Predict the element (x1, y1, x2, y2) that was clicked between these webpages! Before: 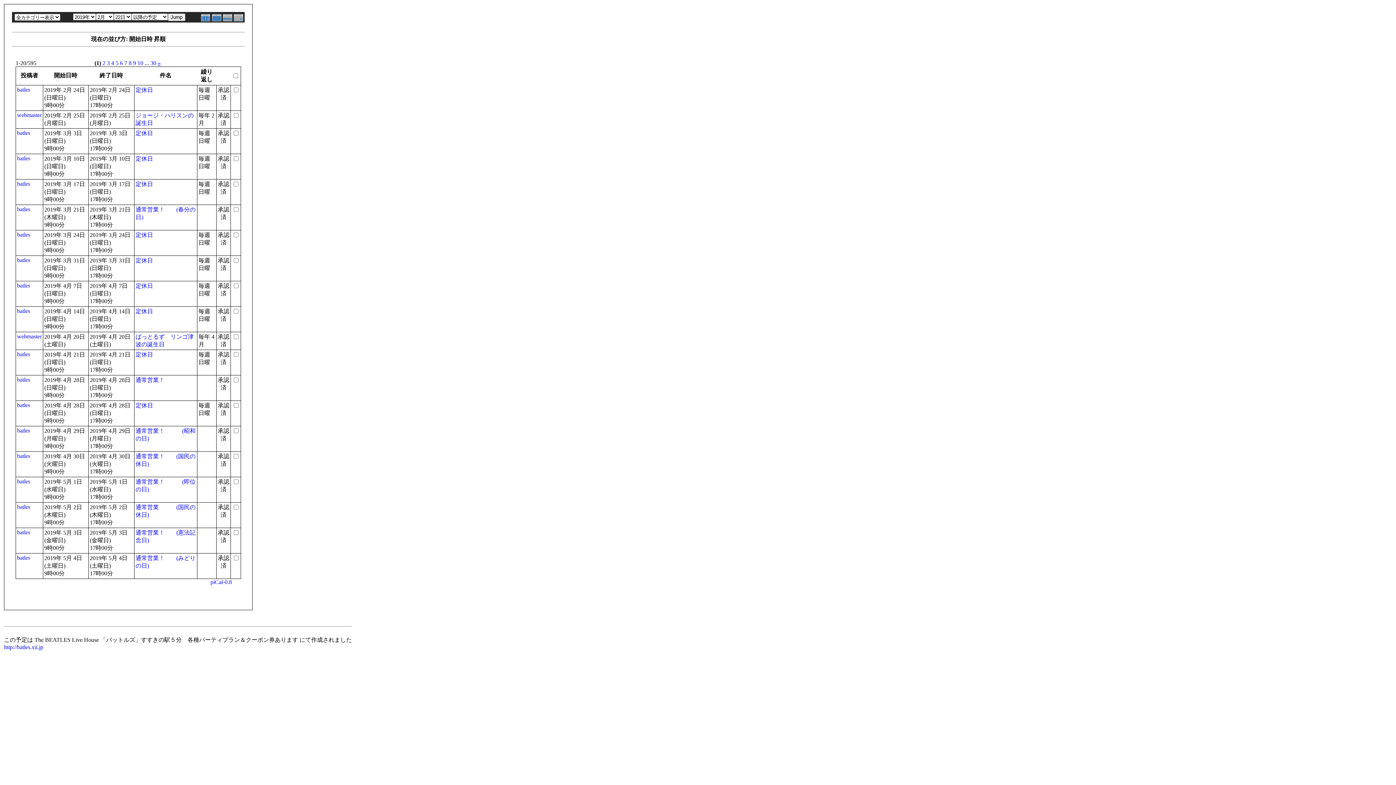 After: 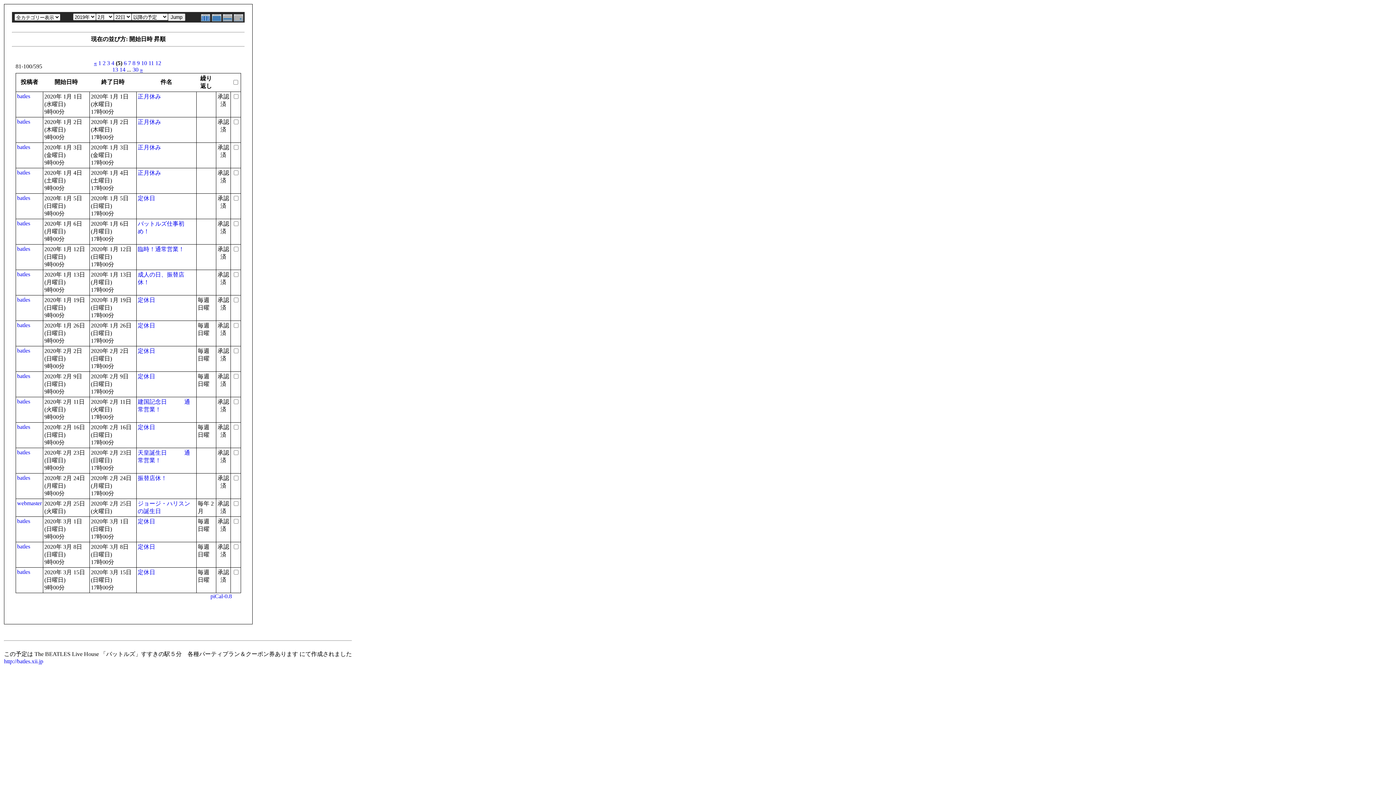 Action: bbox: (115, 60, 118, 66) label: 5